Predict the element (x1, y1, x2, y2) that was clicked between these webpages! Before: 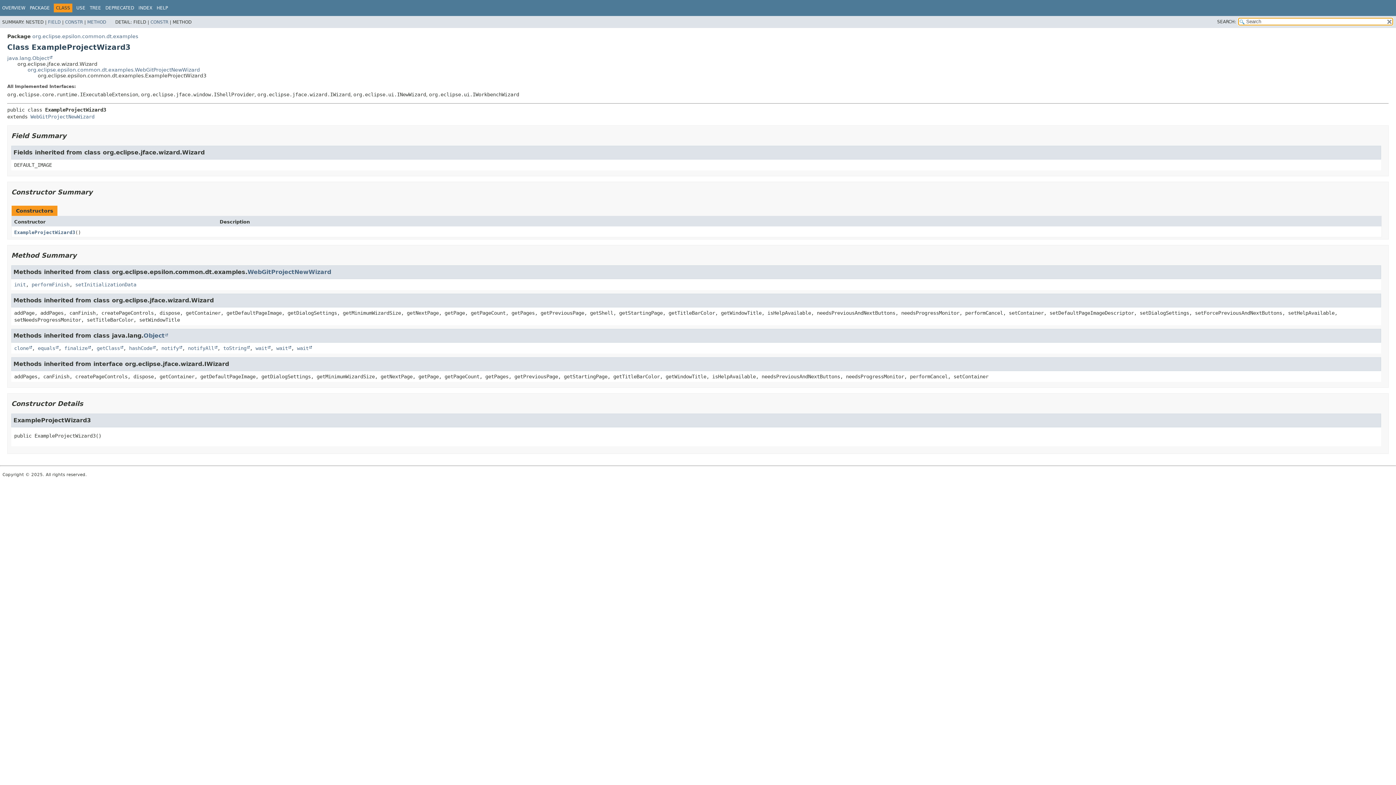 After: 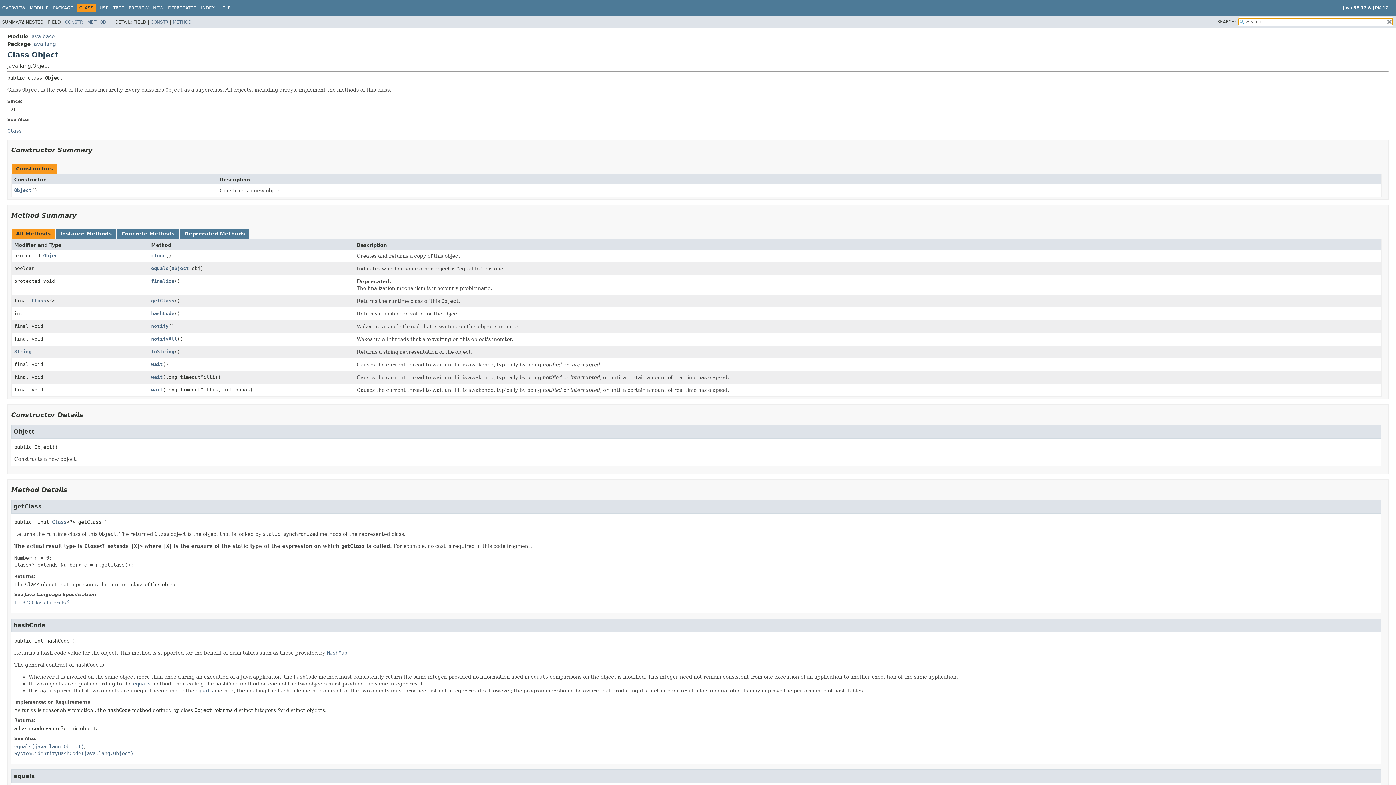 Action: label: Object bbox: (143, 332, 168, 339)